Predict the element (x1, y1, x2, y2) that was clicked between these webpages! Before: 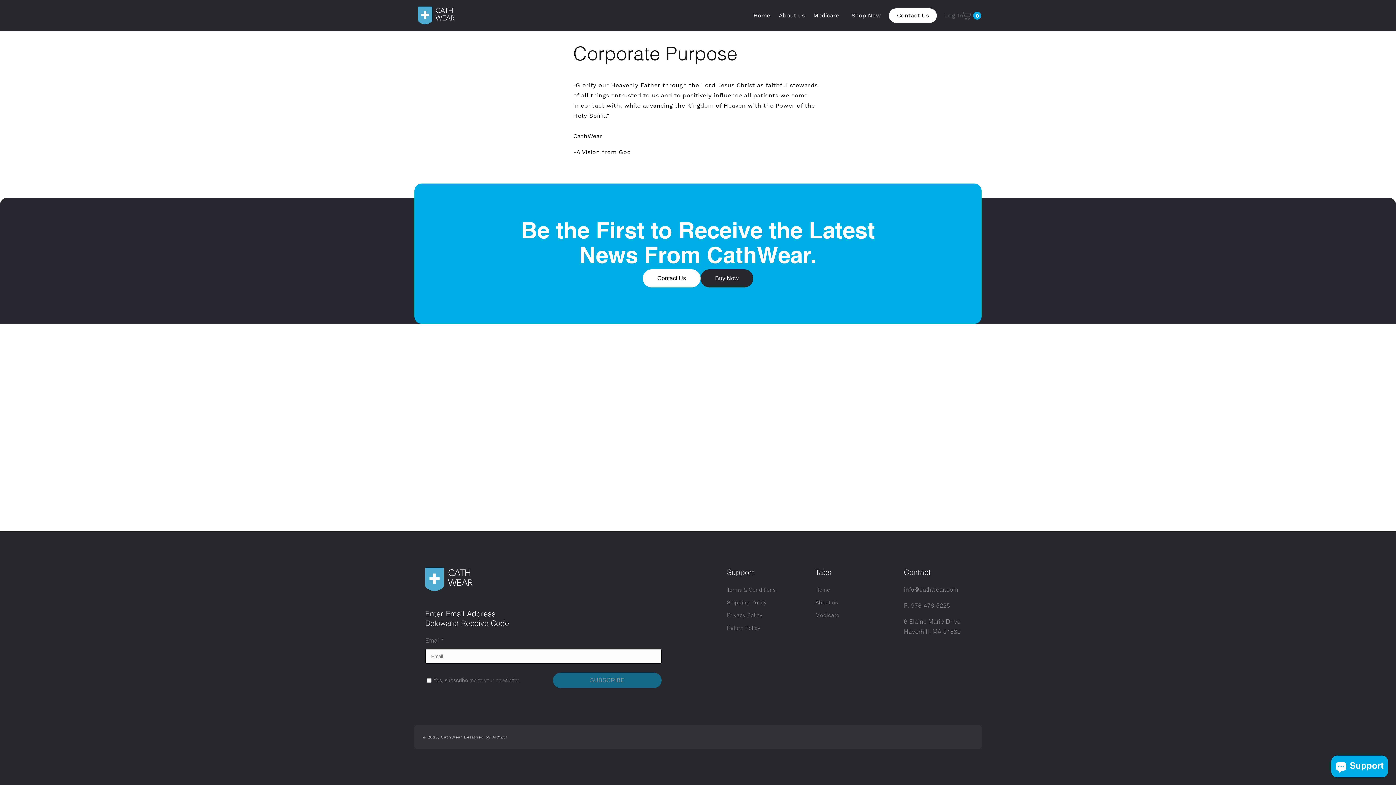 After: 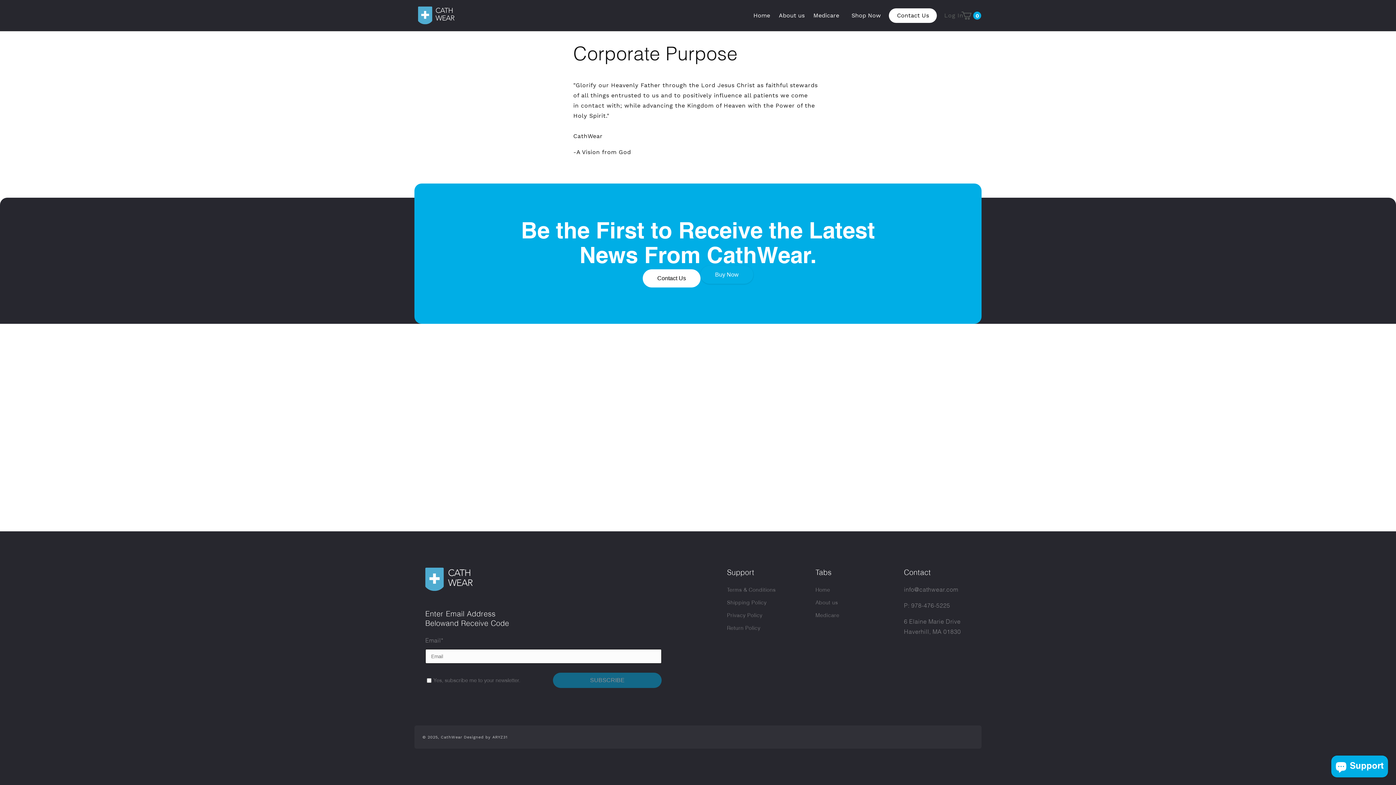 Action: bbox: (700, 269, 753, 287) label: Buy Now